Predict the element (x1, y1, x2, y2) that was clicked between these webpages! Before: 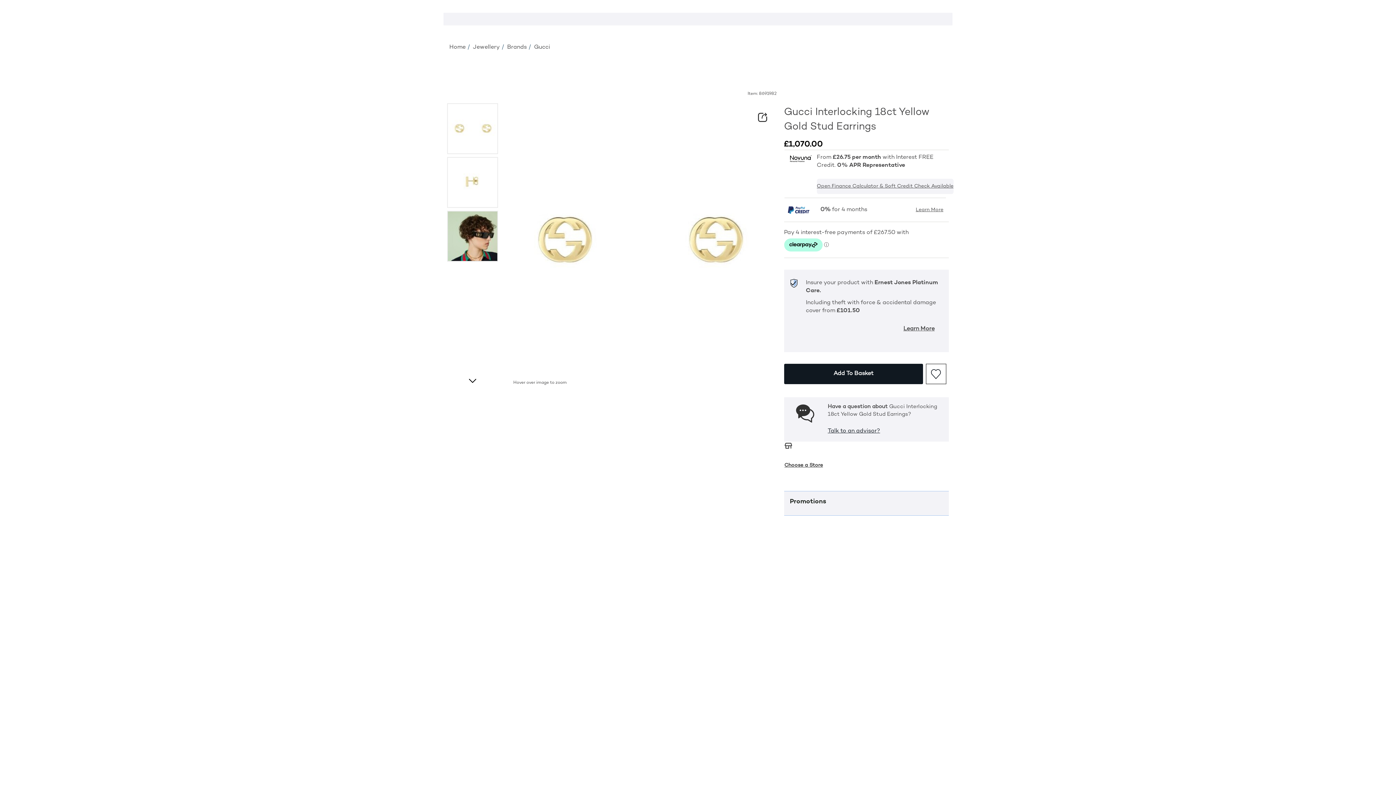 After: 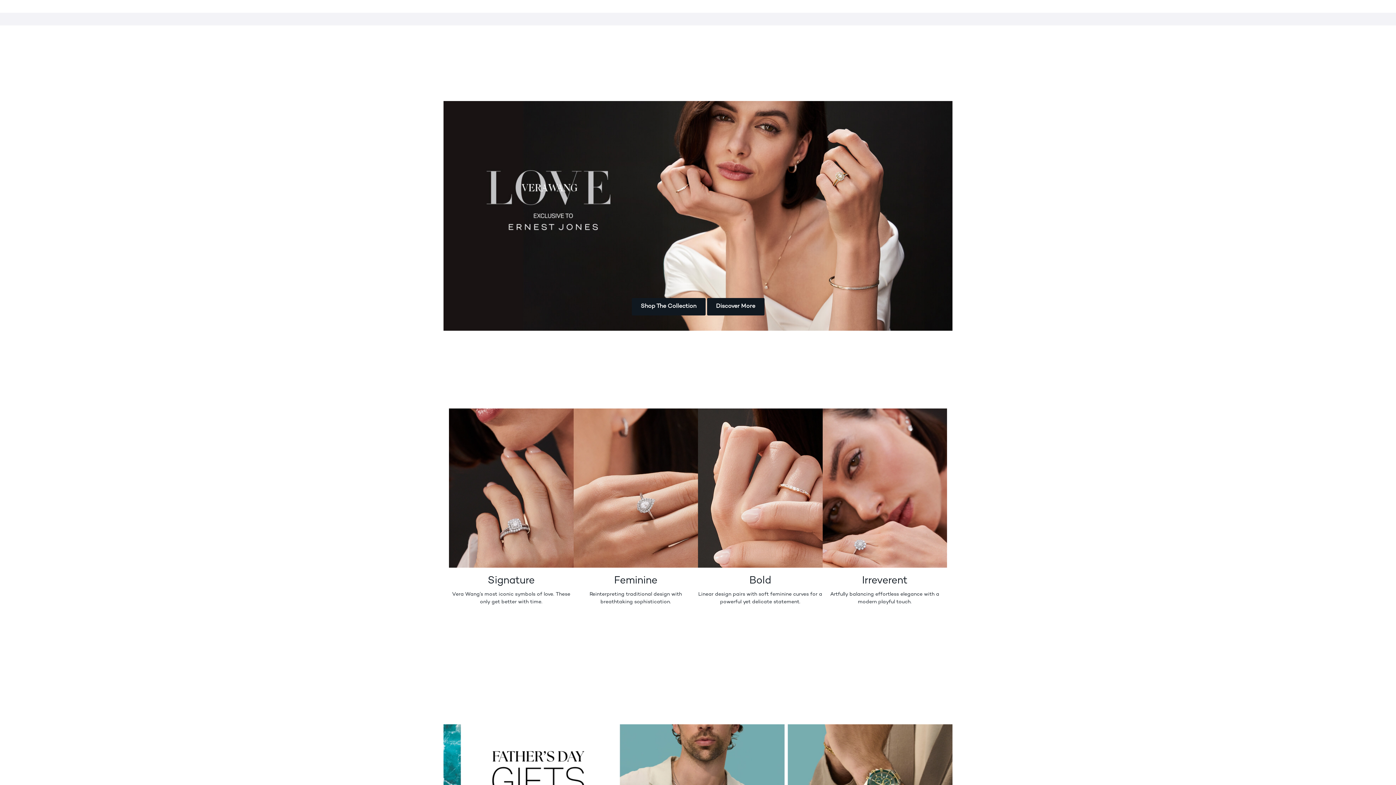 Action: label: Navigate to Home bbox: (449, 44, 465, 50)